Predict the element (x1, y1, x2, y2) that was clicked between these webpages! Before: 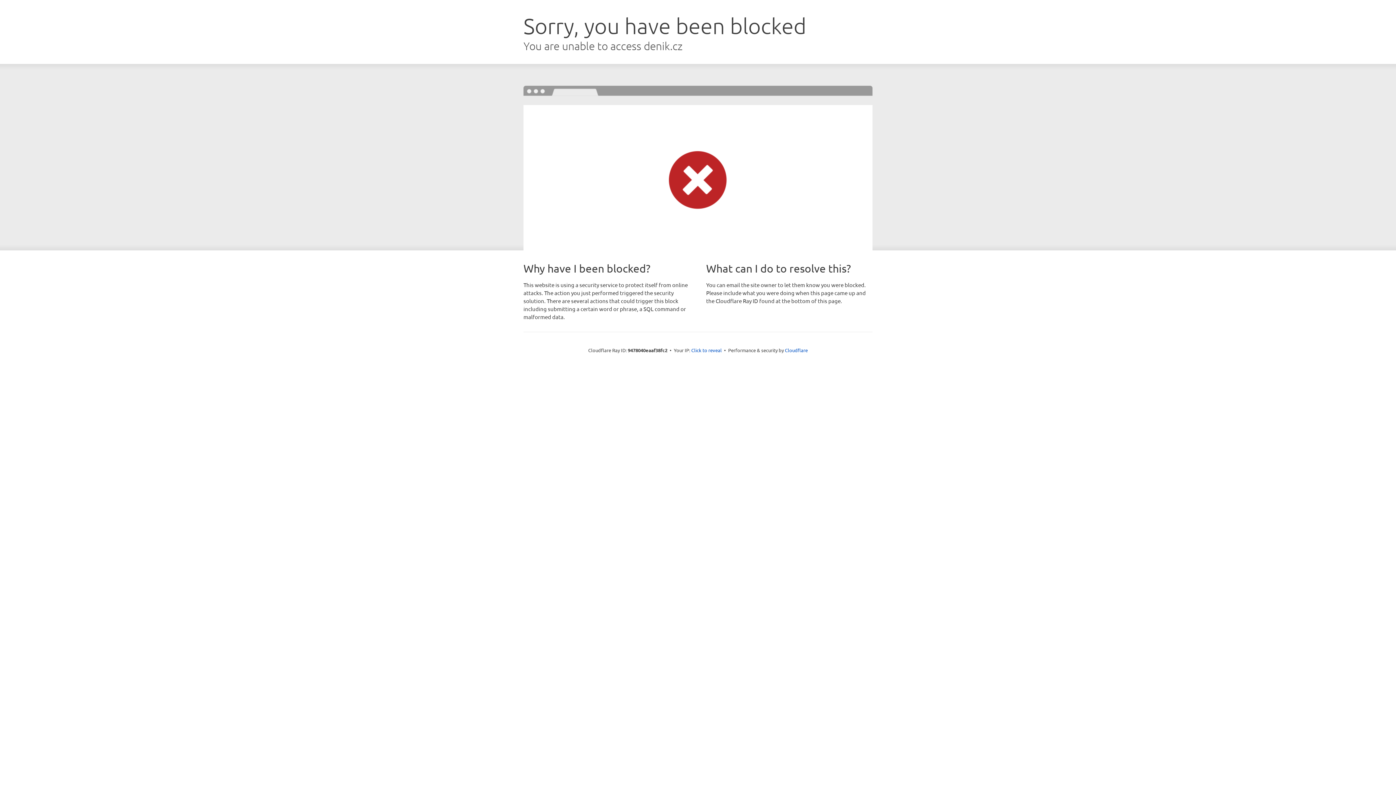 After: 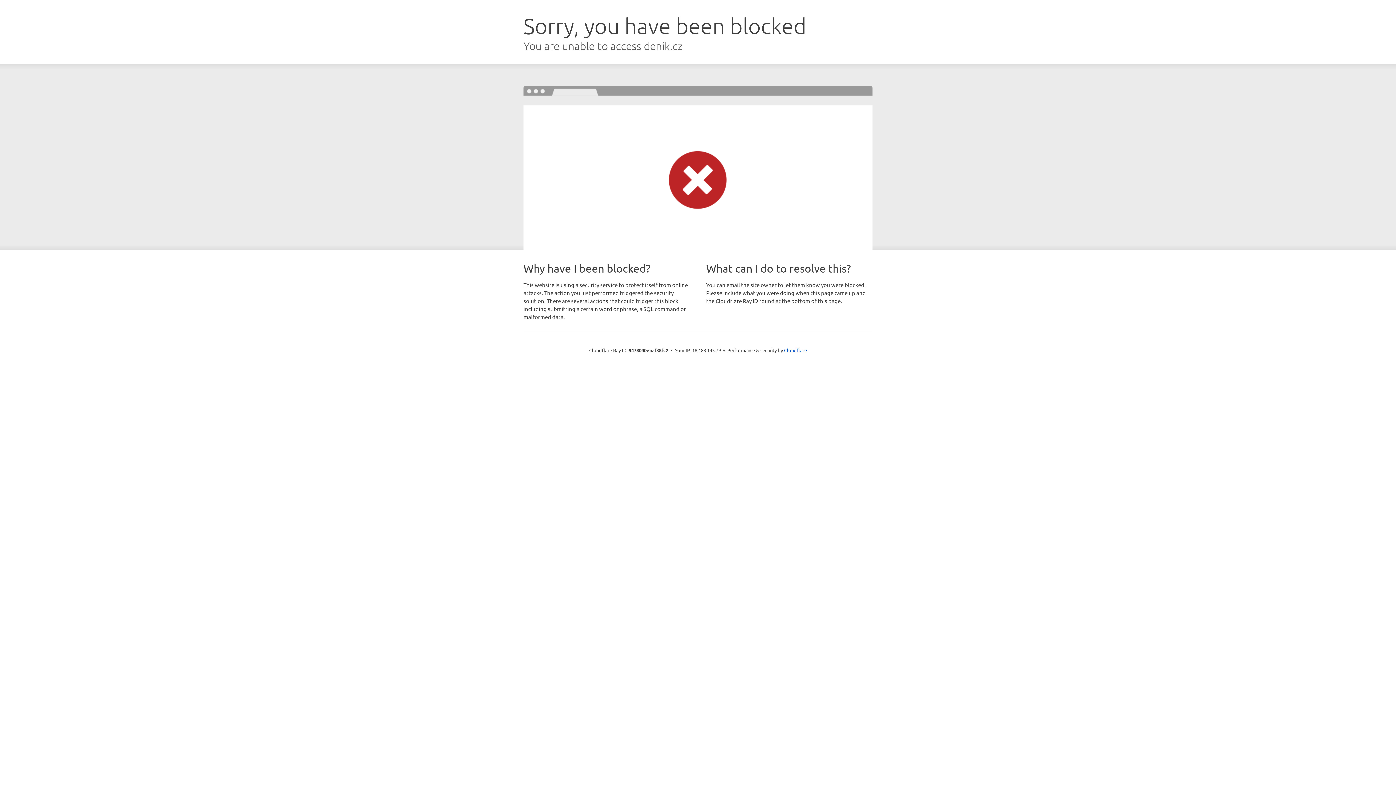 Action: bbox: (691, 346, 722, 353) label: Click to reveal